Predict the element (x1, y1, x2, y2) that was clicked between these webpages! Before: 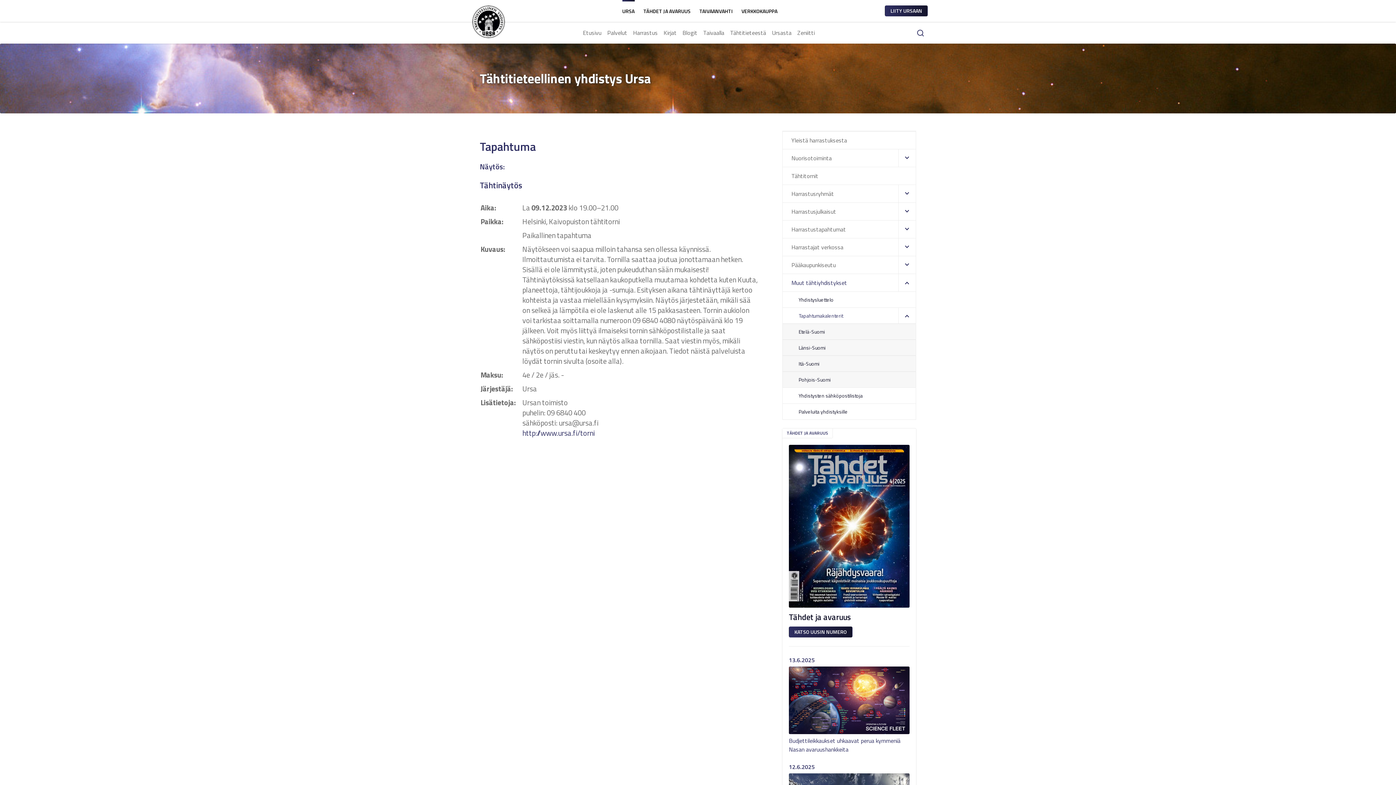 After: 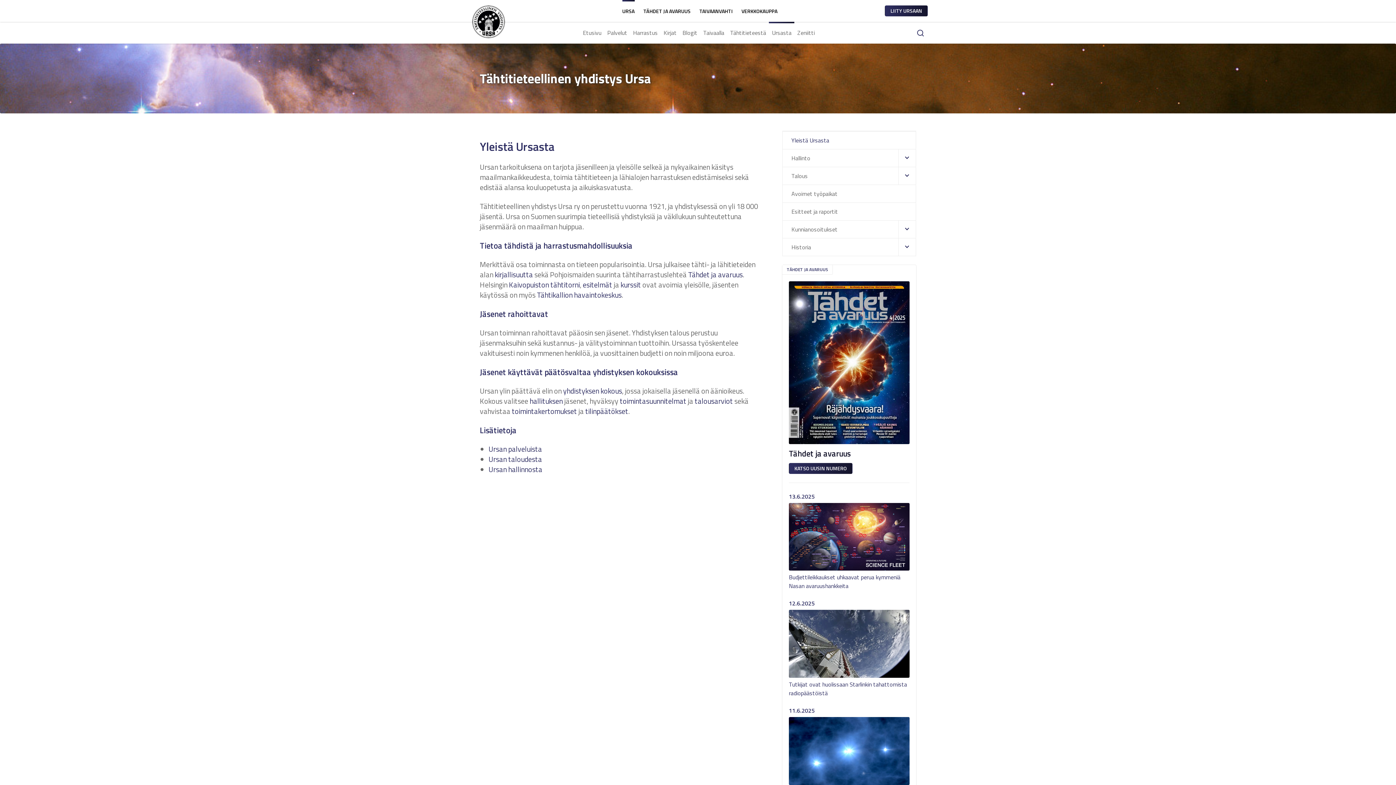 Action: label: Ursasta bbox: (769, 21, 794, 43)